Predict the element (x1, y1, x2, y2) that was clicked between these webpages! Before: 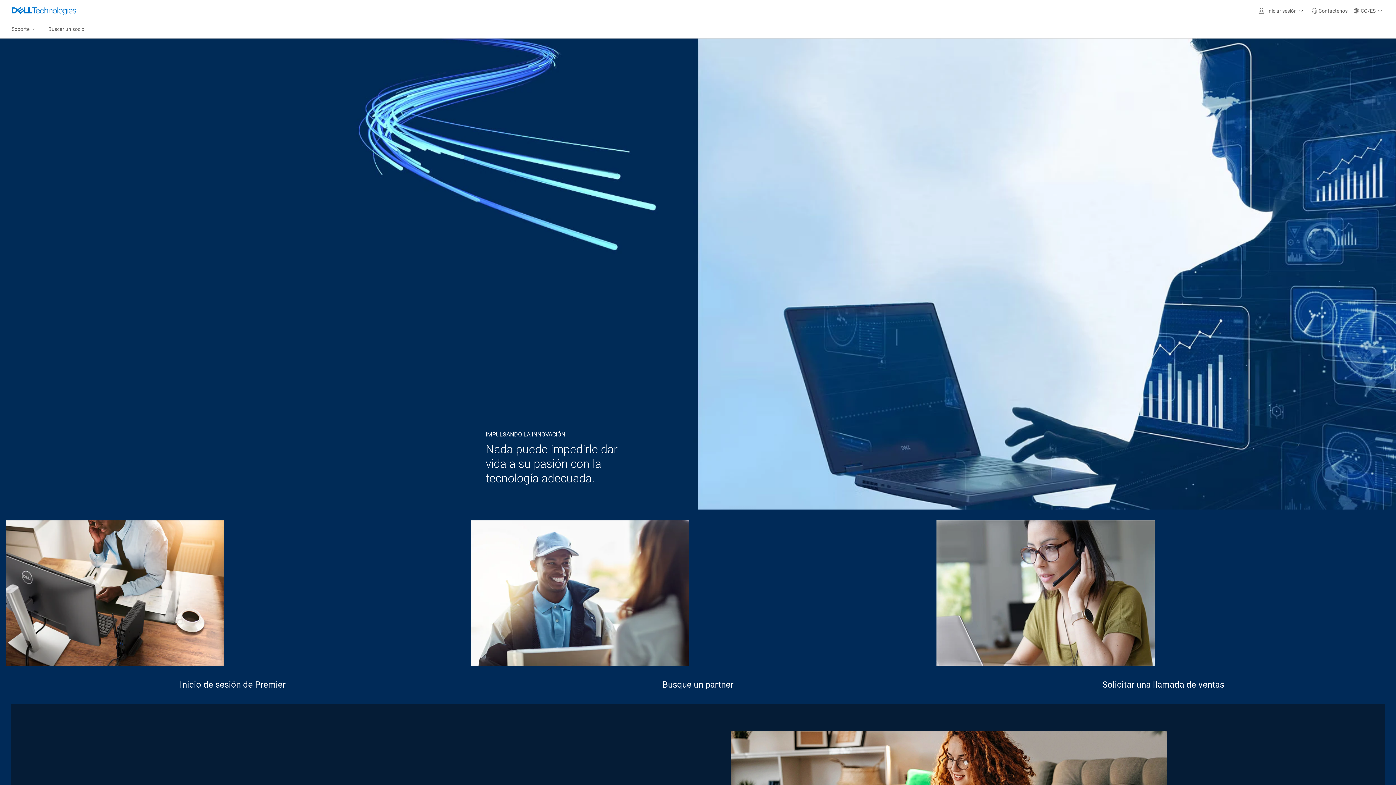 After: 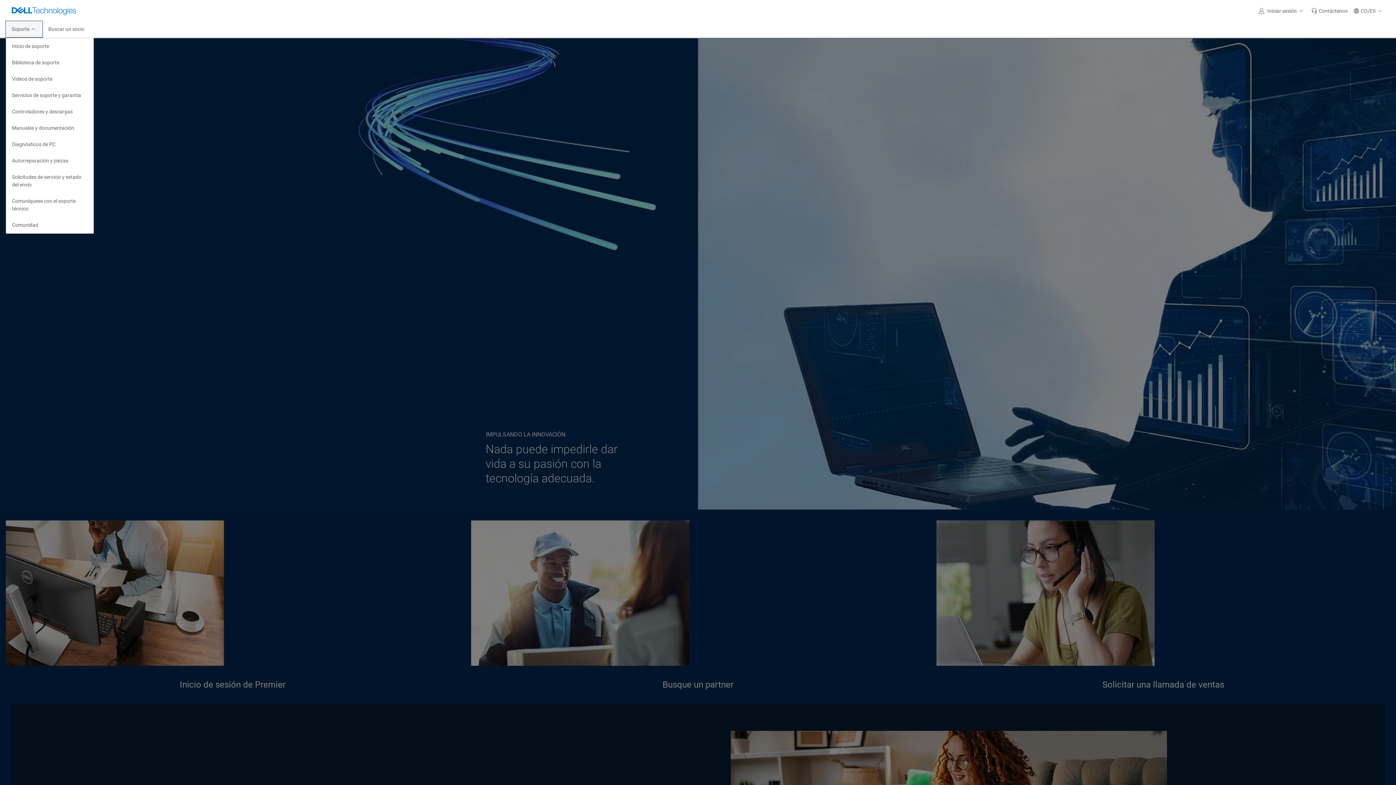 Action: bbox: (5, 21, 42, 37) label: Soporte